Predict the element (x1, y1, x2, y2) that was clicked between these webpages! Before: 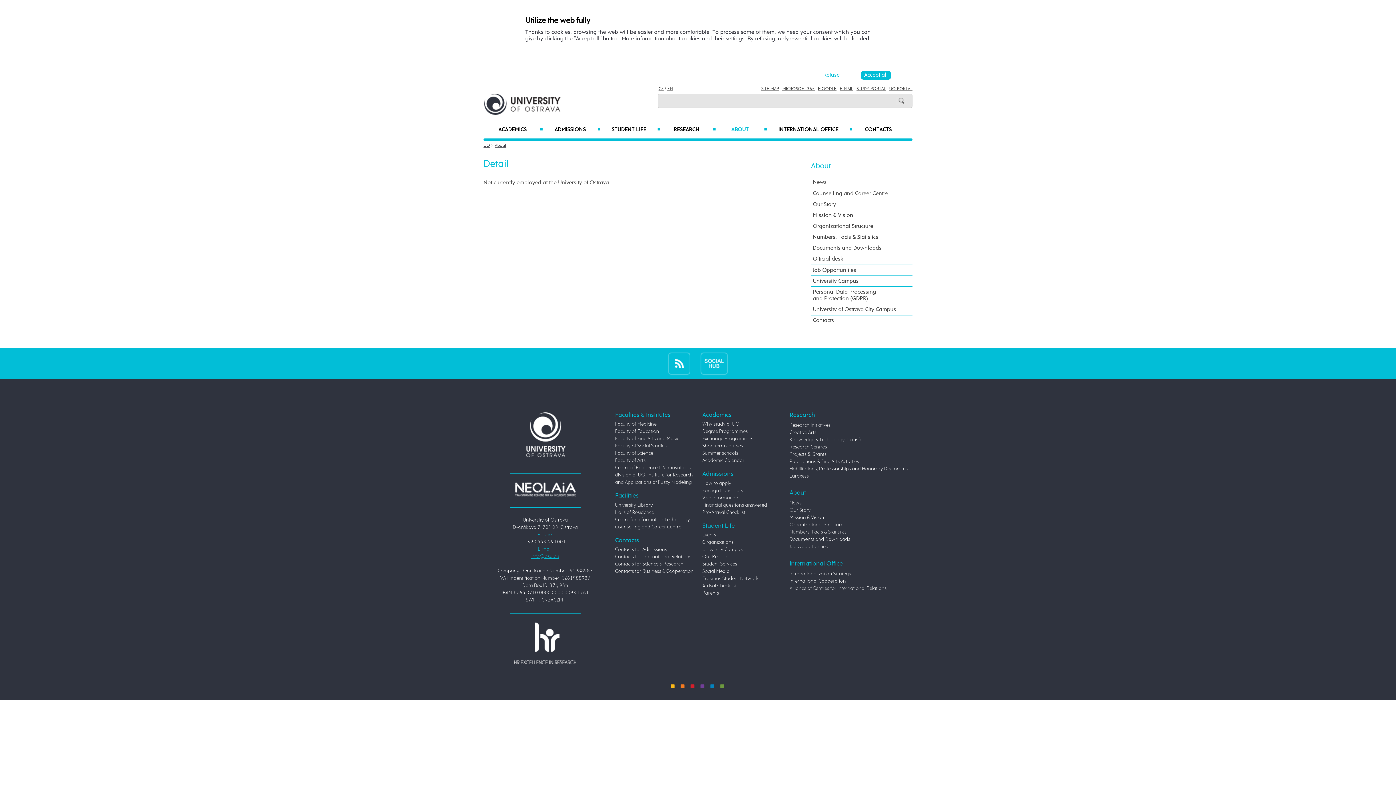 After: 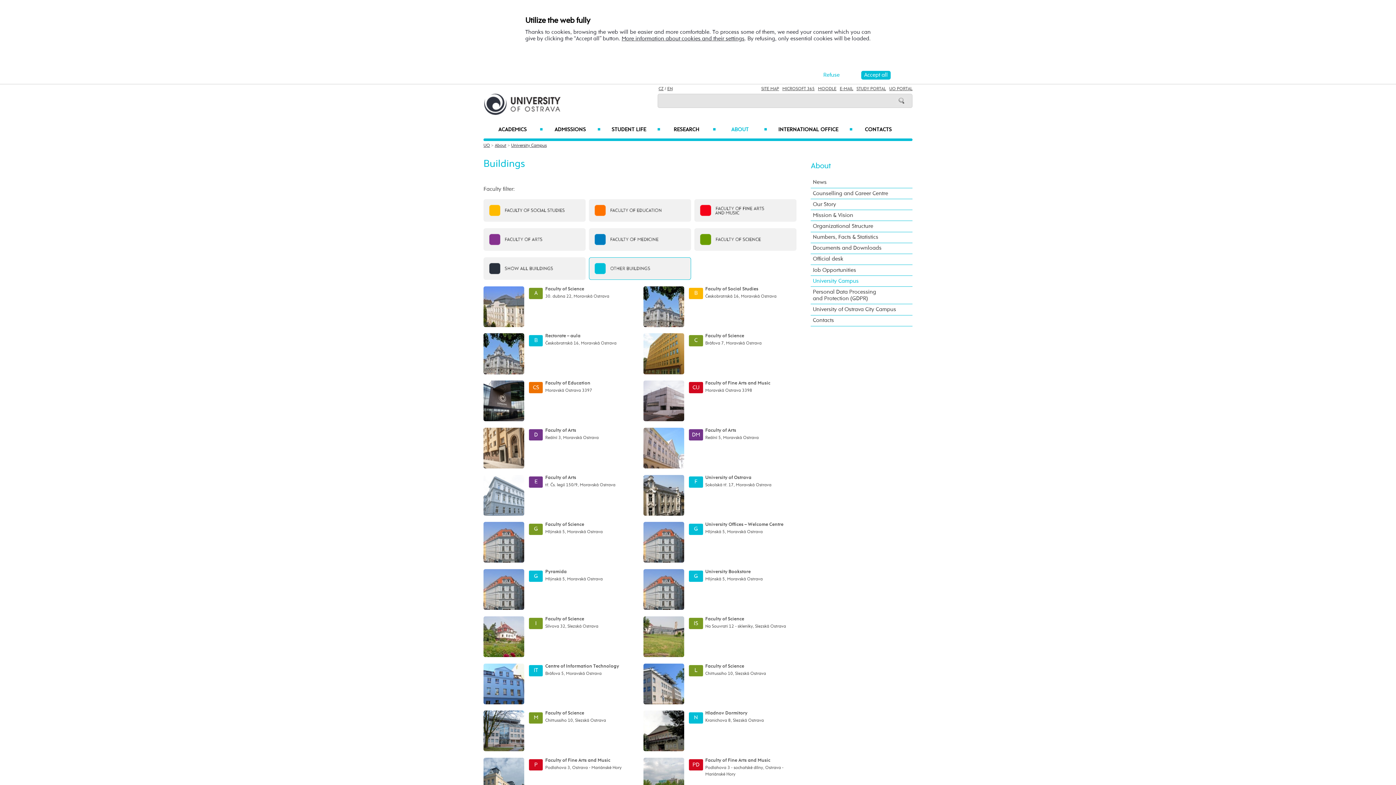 Action: label: University Campus bbox: (811, 276, 912, 287)